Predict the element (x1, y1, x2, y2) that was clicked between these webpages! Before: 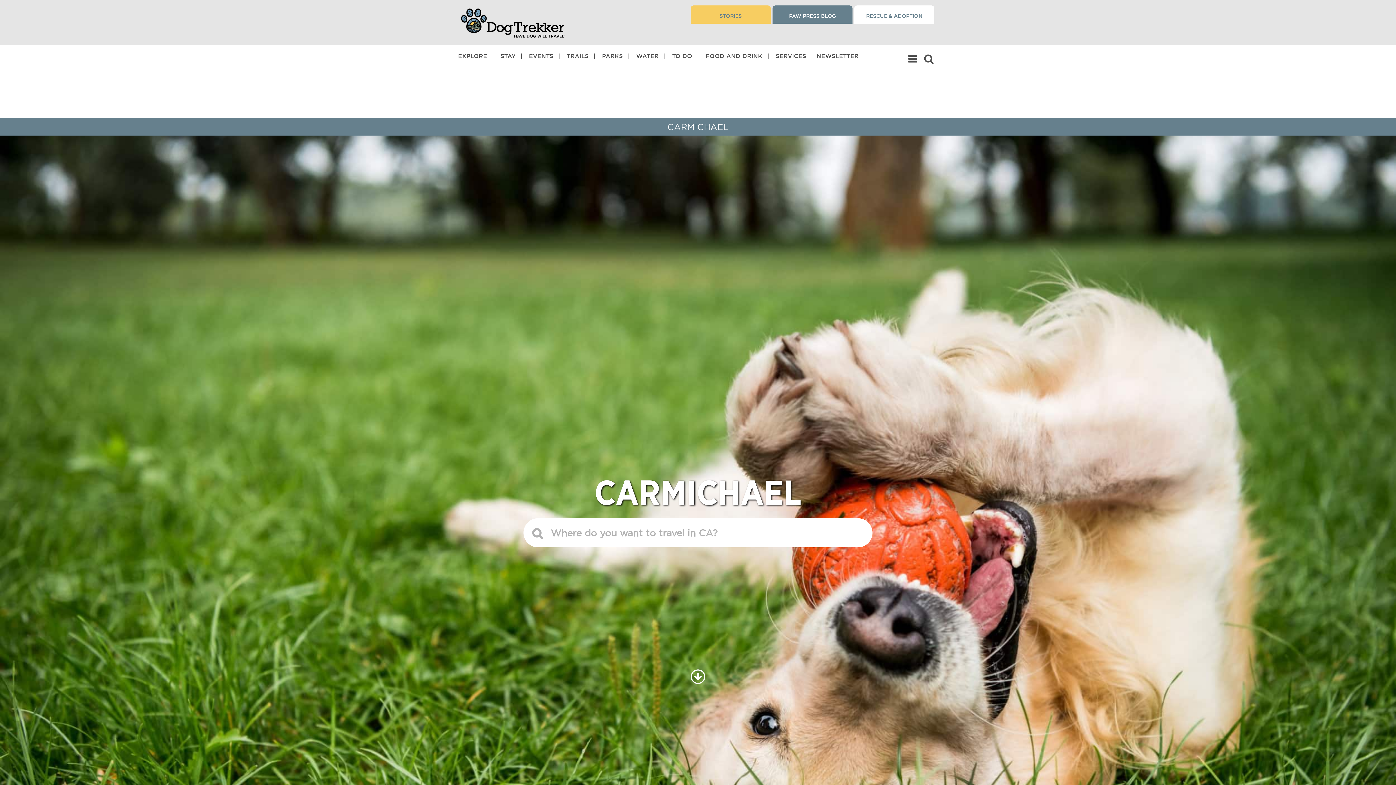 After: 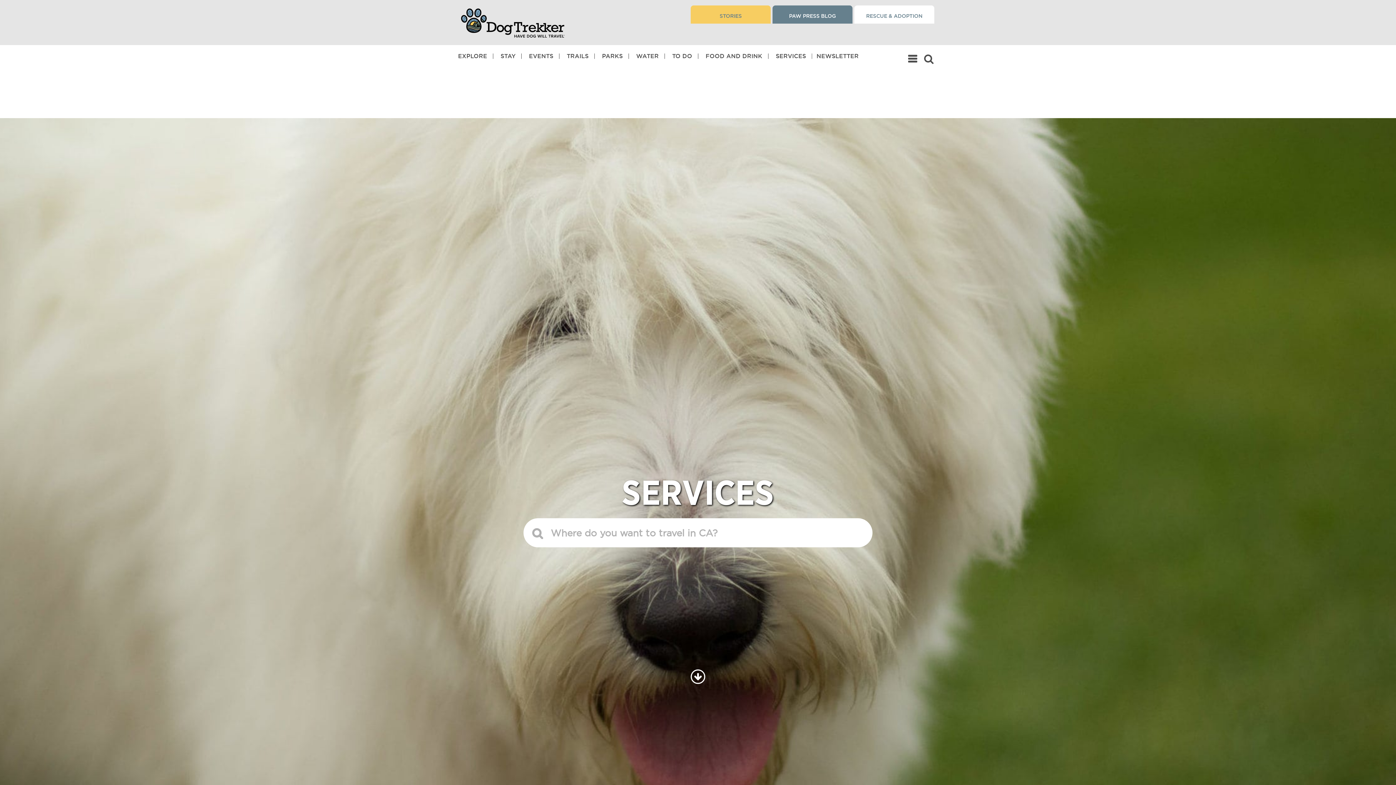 Action: label: SERVICES bbox: (776, 45, 806, 66)